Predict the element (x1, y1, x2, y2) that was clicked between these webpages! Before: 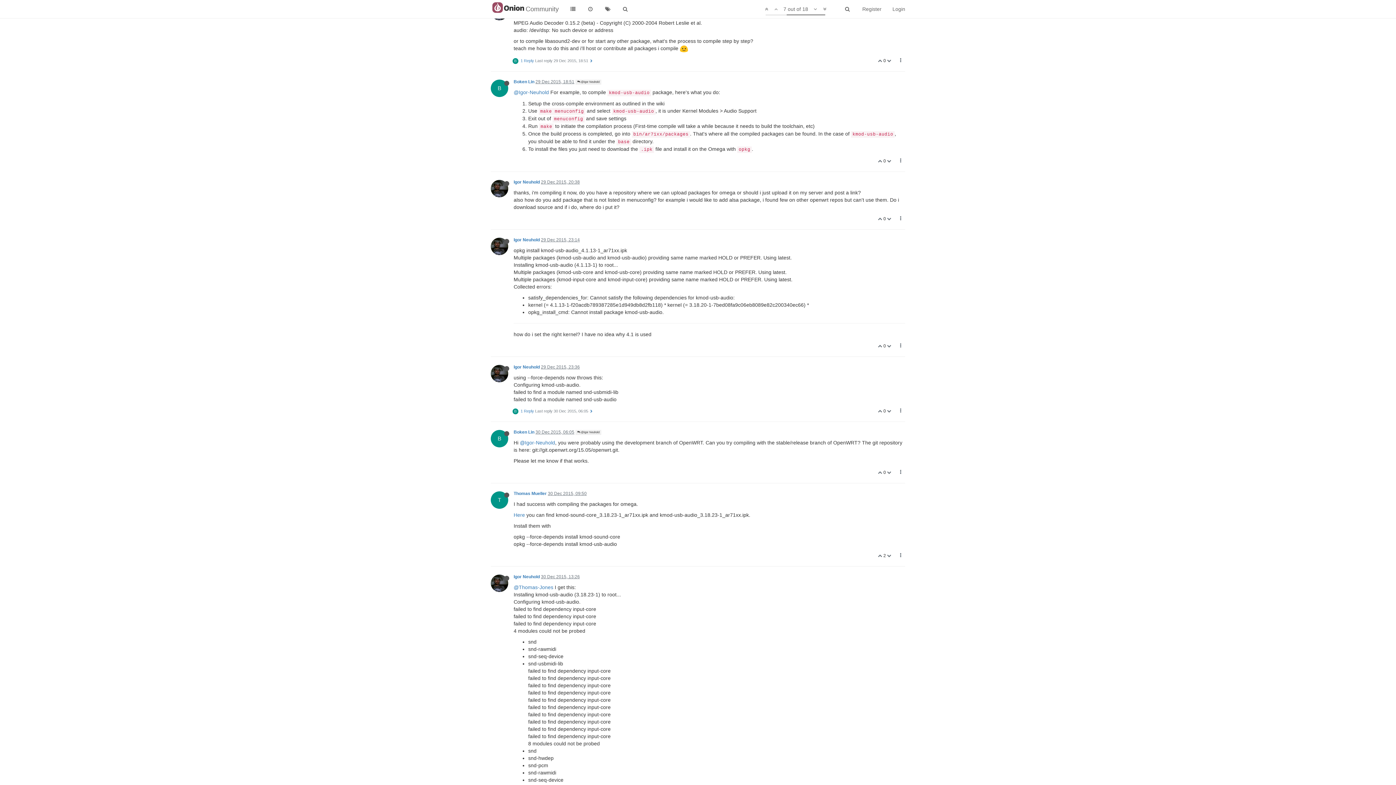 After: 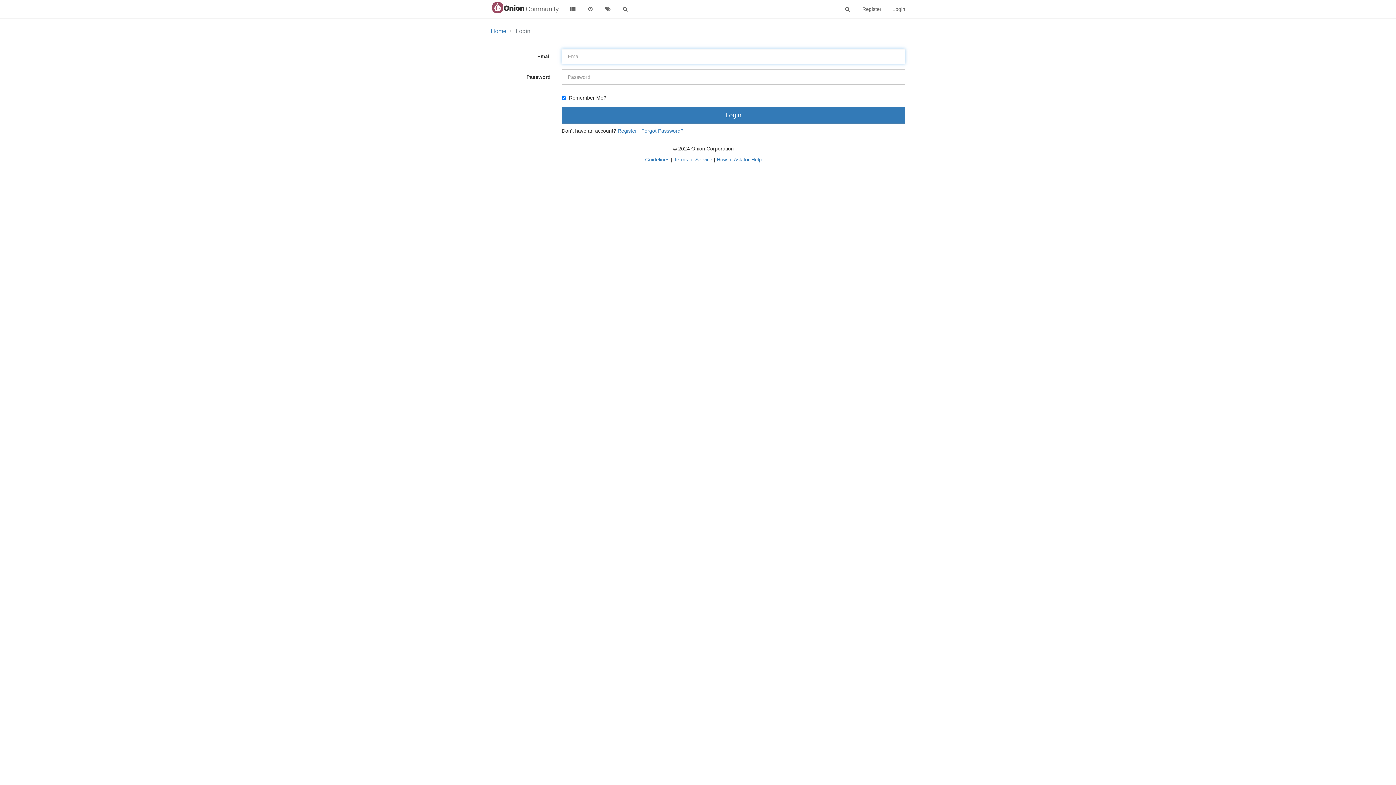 Action: label:   bbox: (887, 343, 892, 348)